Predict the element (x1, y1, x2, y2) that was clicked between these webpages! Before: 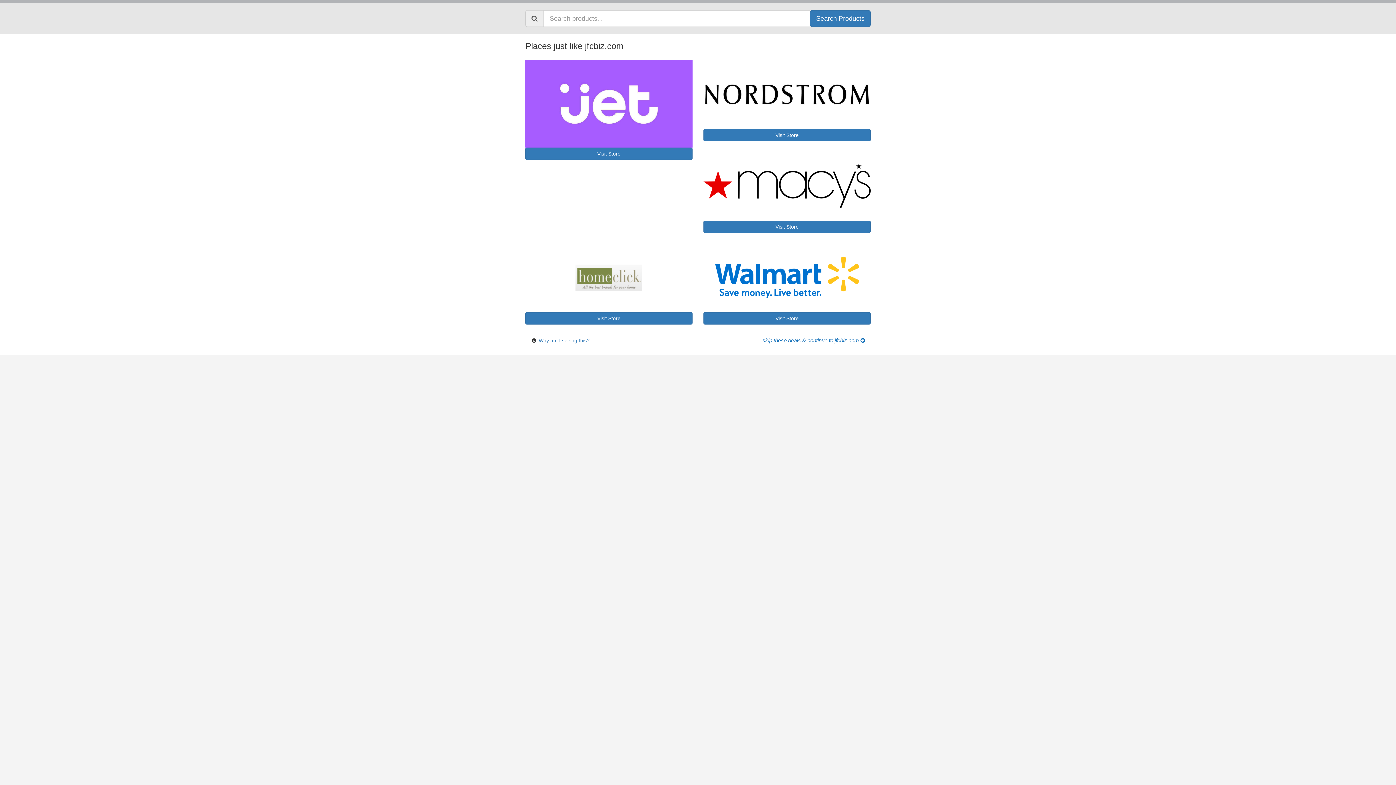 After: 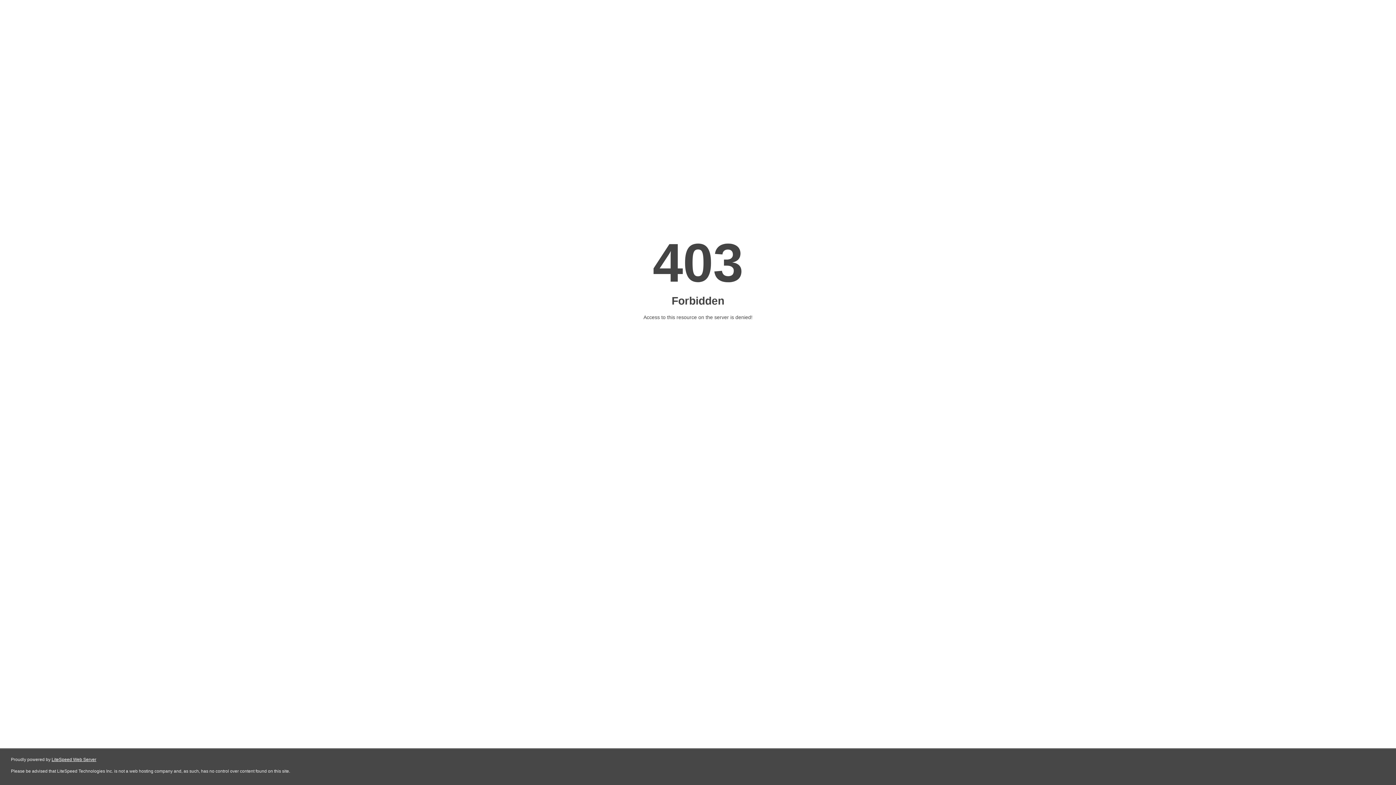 Action: label: skip these deals & continue to jfcbiz.com  bbox: (762, 337, 865, 343)